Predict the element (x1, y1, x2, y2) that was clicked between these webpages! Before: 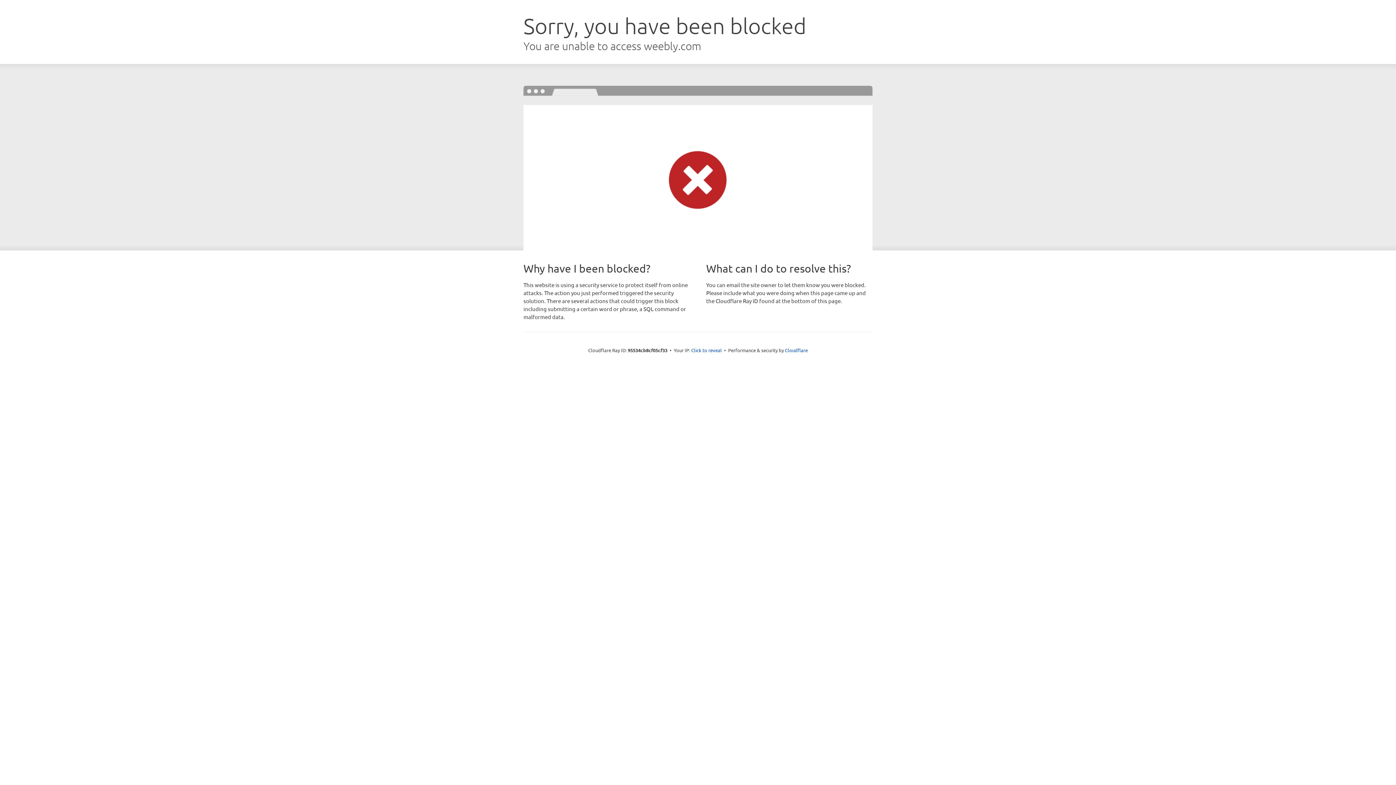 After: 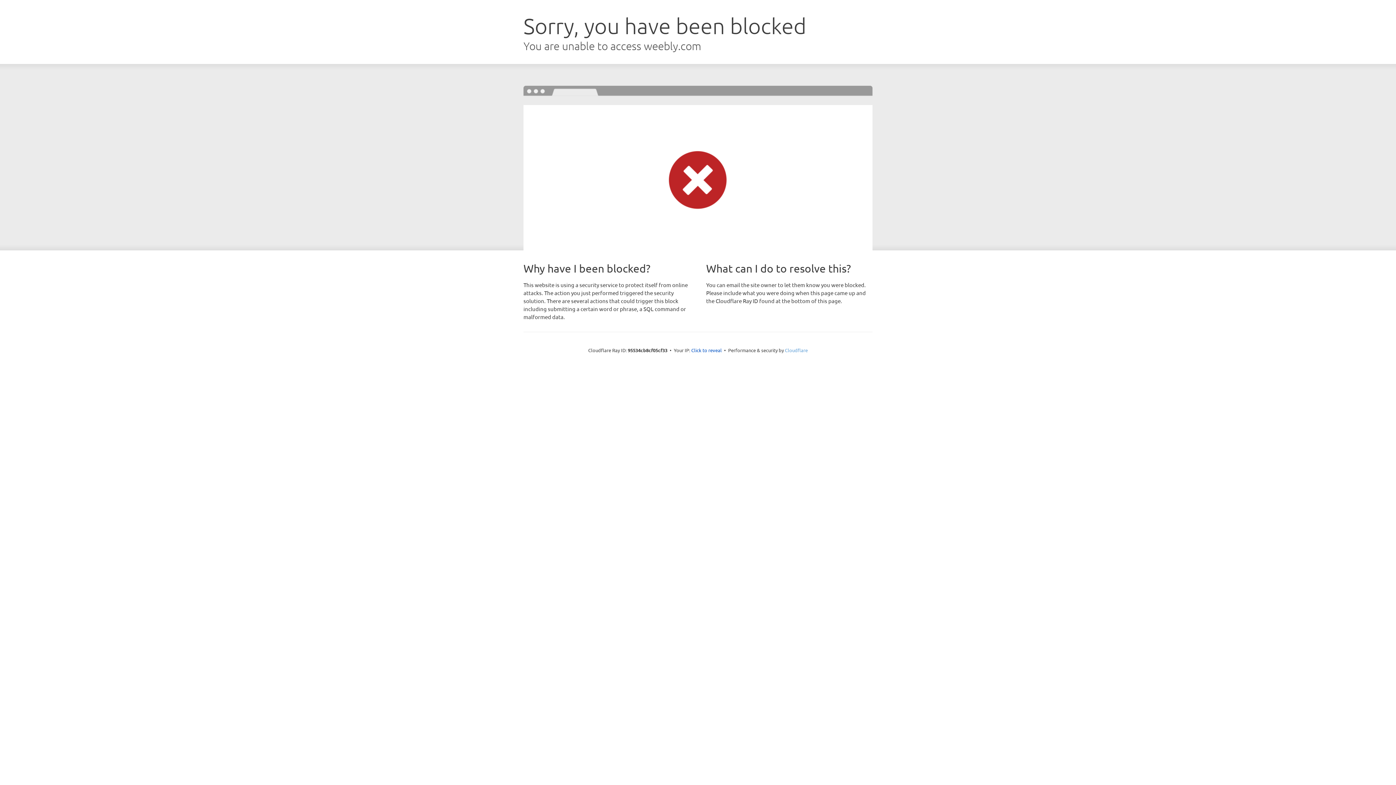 Action: bbox: (785, 347, 808, 353) label: Cloudflare